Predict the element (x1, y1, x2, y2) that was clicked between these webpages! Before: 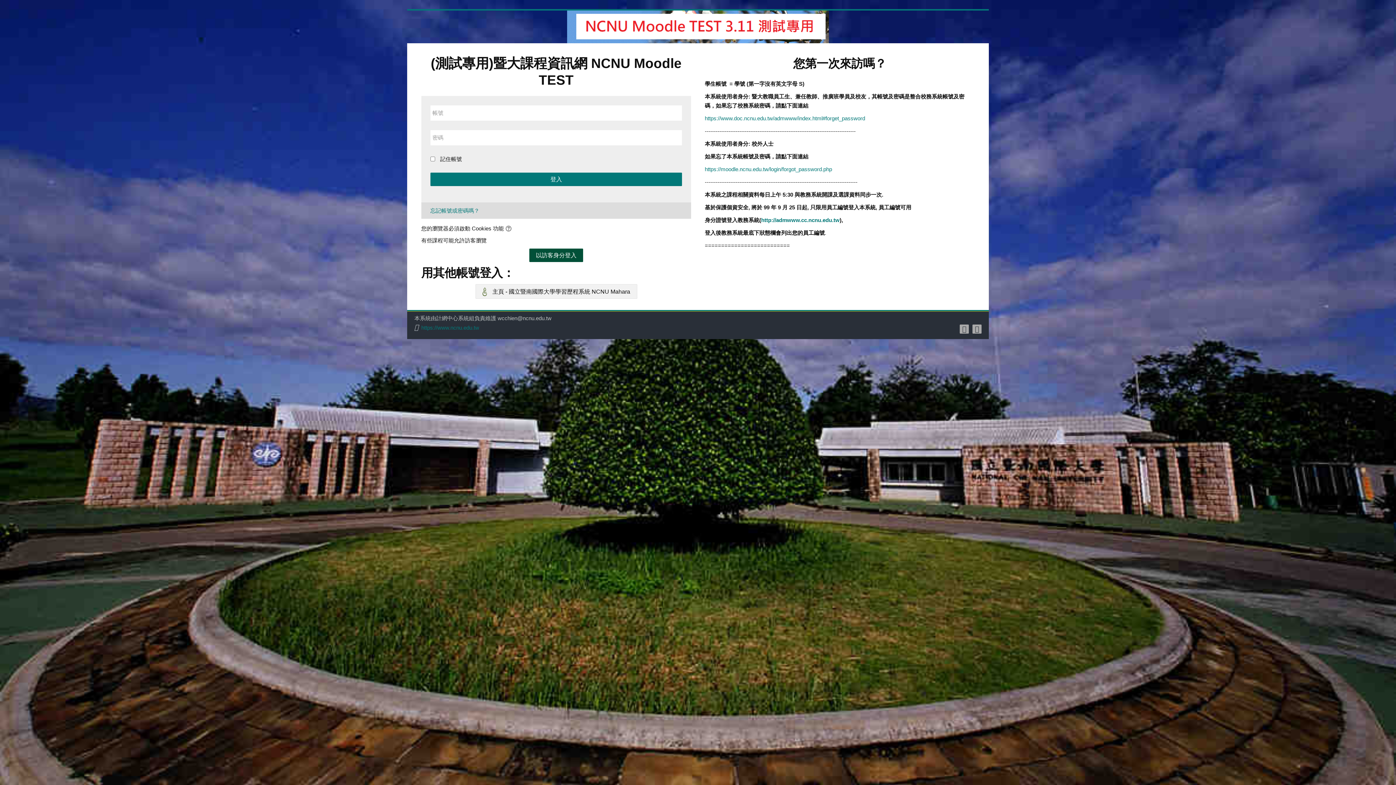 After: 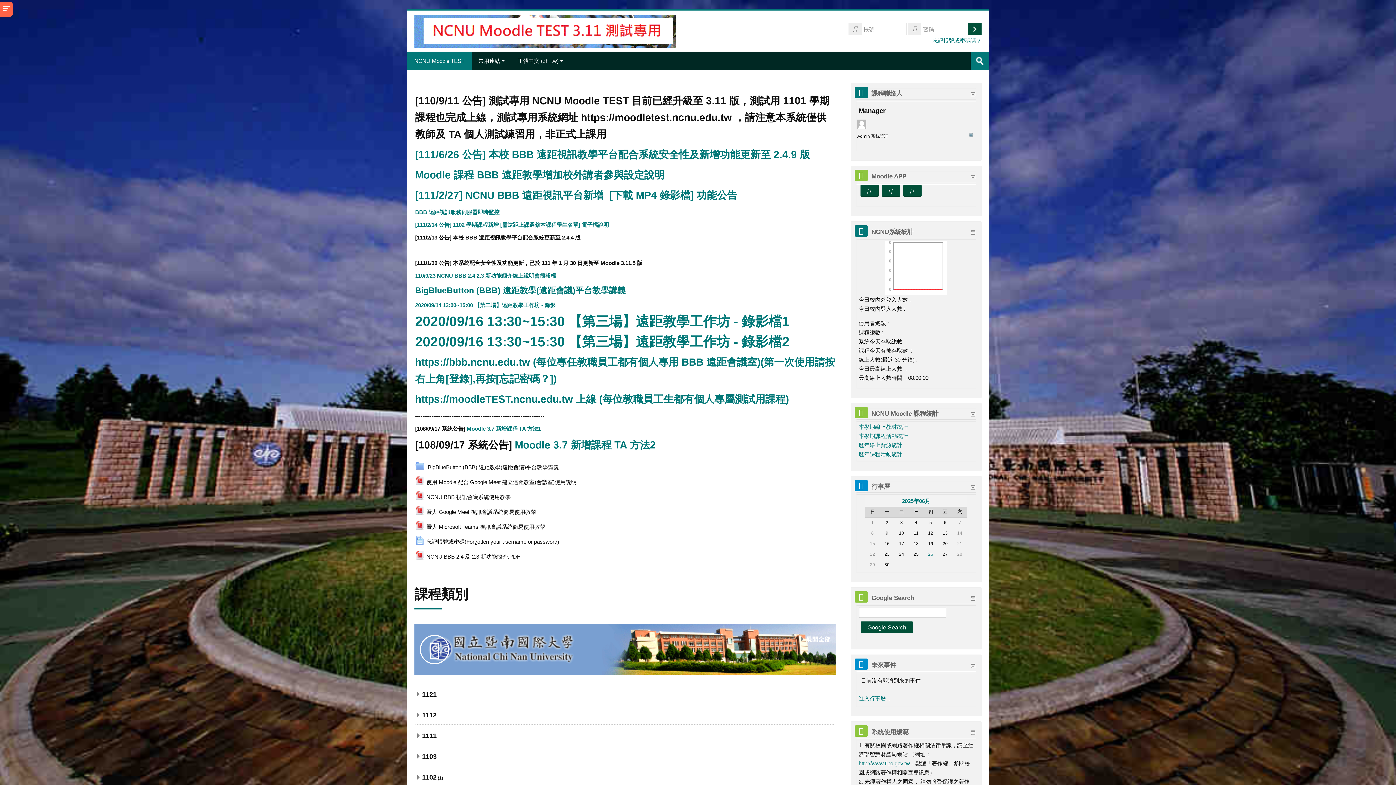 Action: bbox: (567, 23, 829, 29)